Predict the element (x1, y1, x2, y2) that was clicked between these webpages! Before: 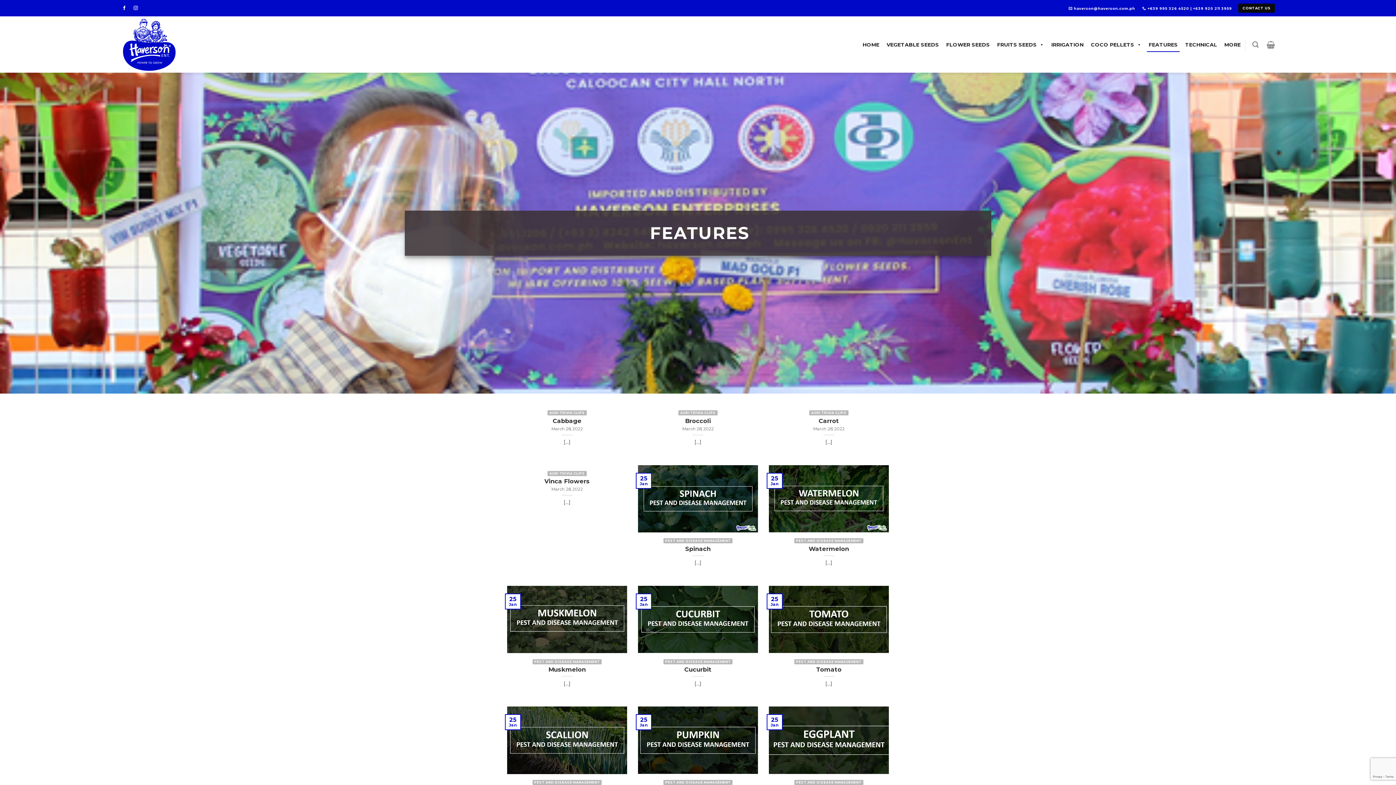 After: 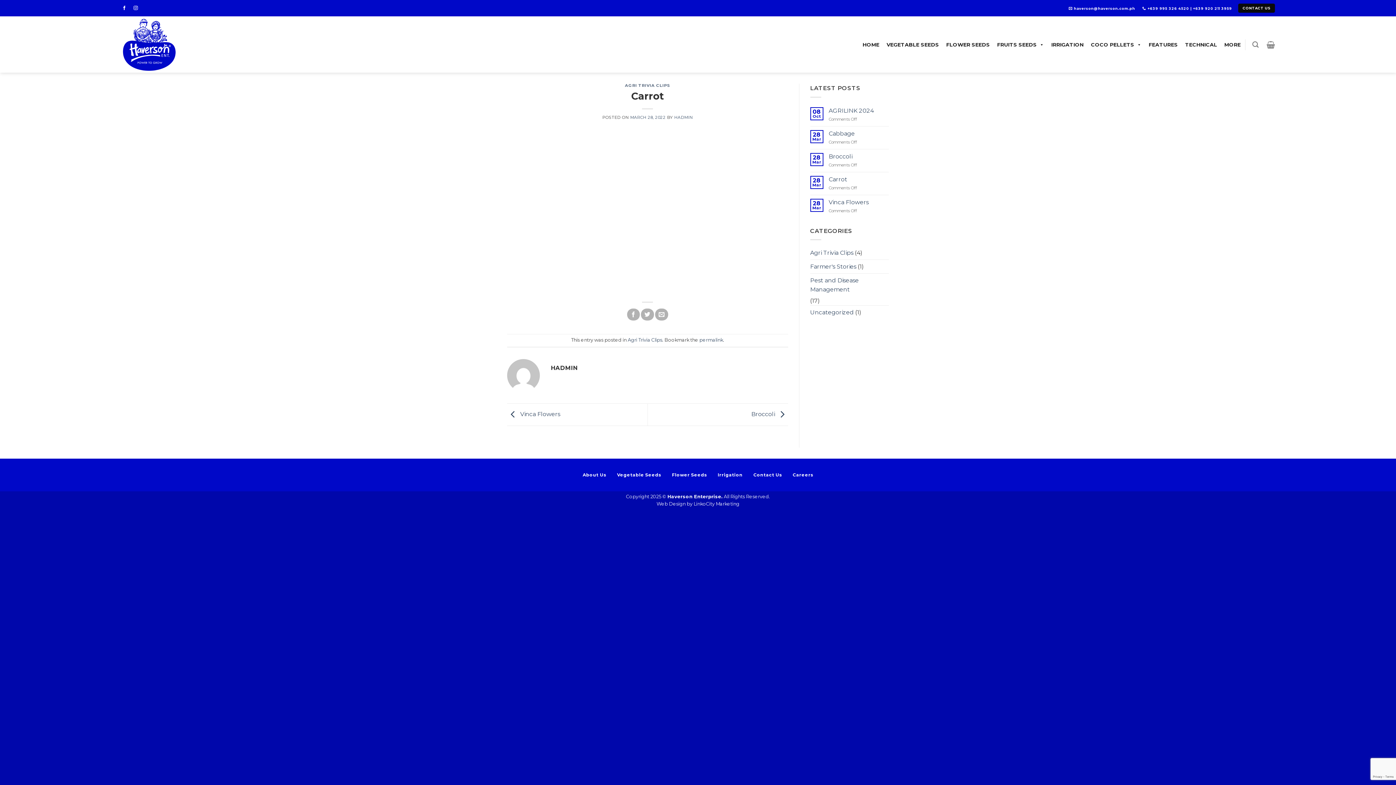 Action: label: AGRI TRIVIA CLIPS

Carrot
March 28, 2022

[...] bbox: (769, 404, 889, 454)